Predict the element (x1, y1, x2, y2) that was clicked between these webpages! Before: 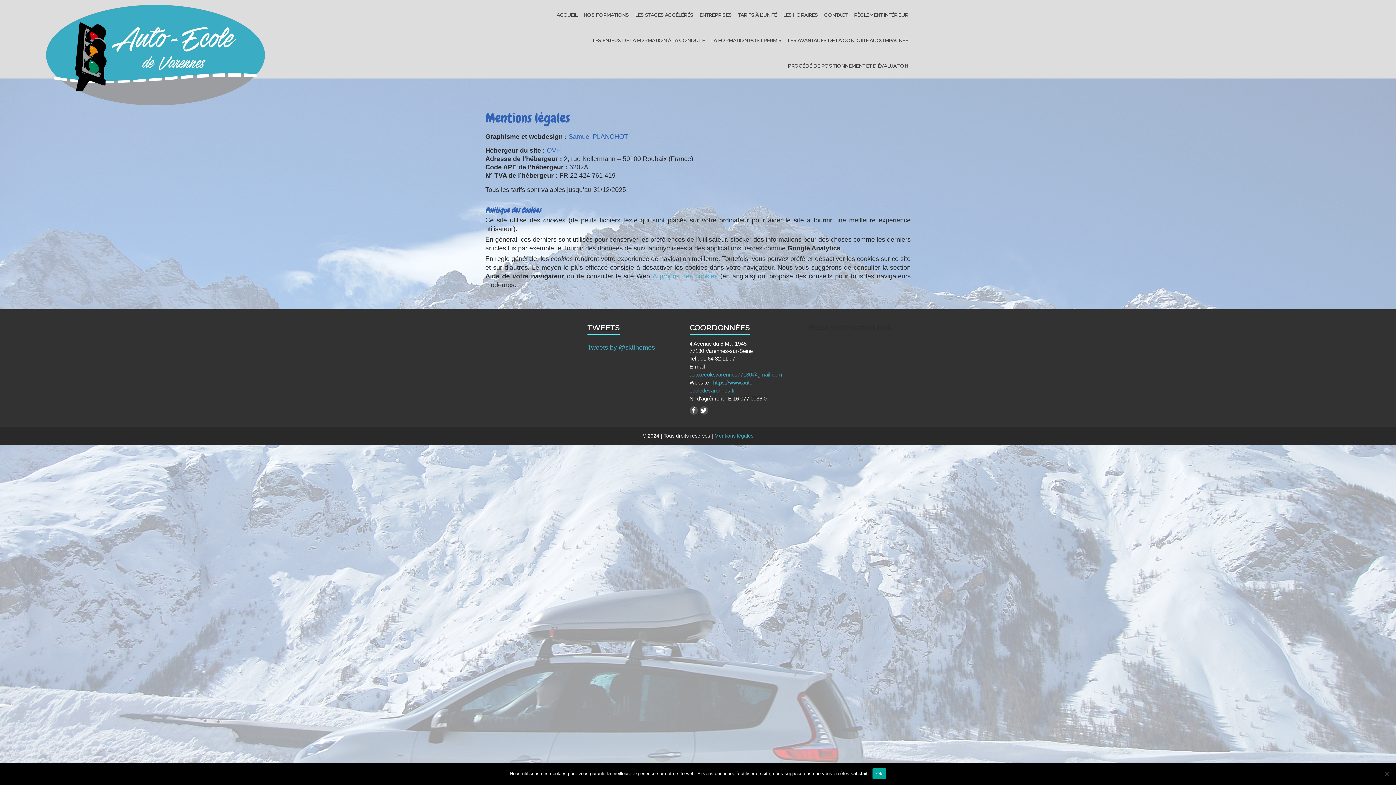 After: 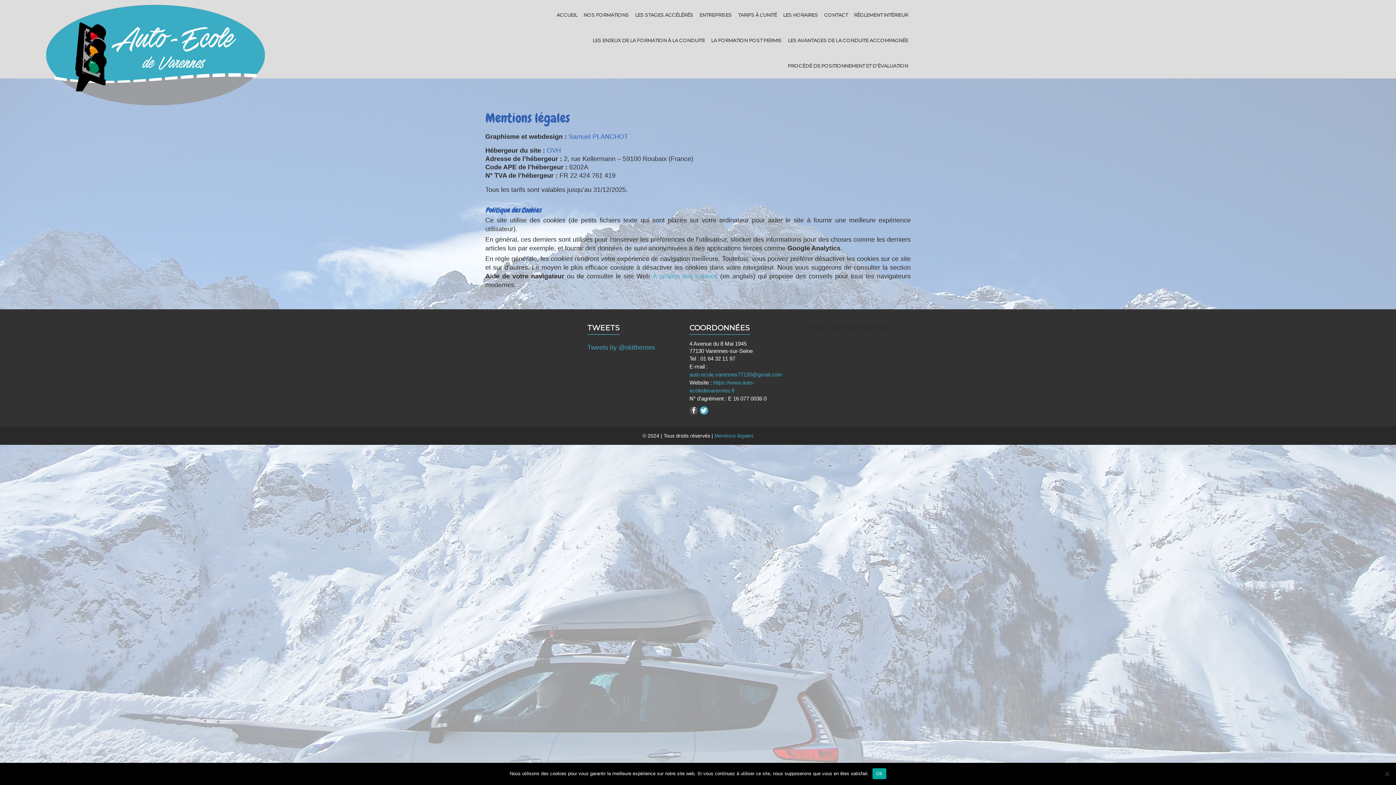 Action: bbox: (699, 406, 708, 414)